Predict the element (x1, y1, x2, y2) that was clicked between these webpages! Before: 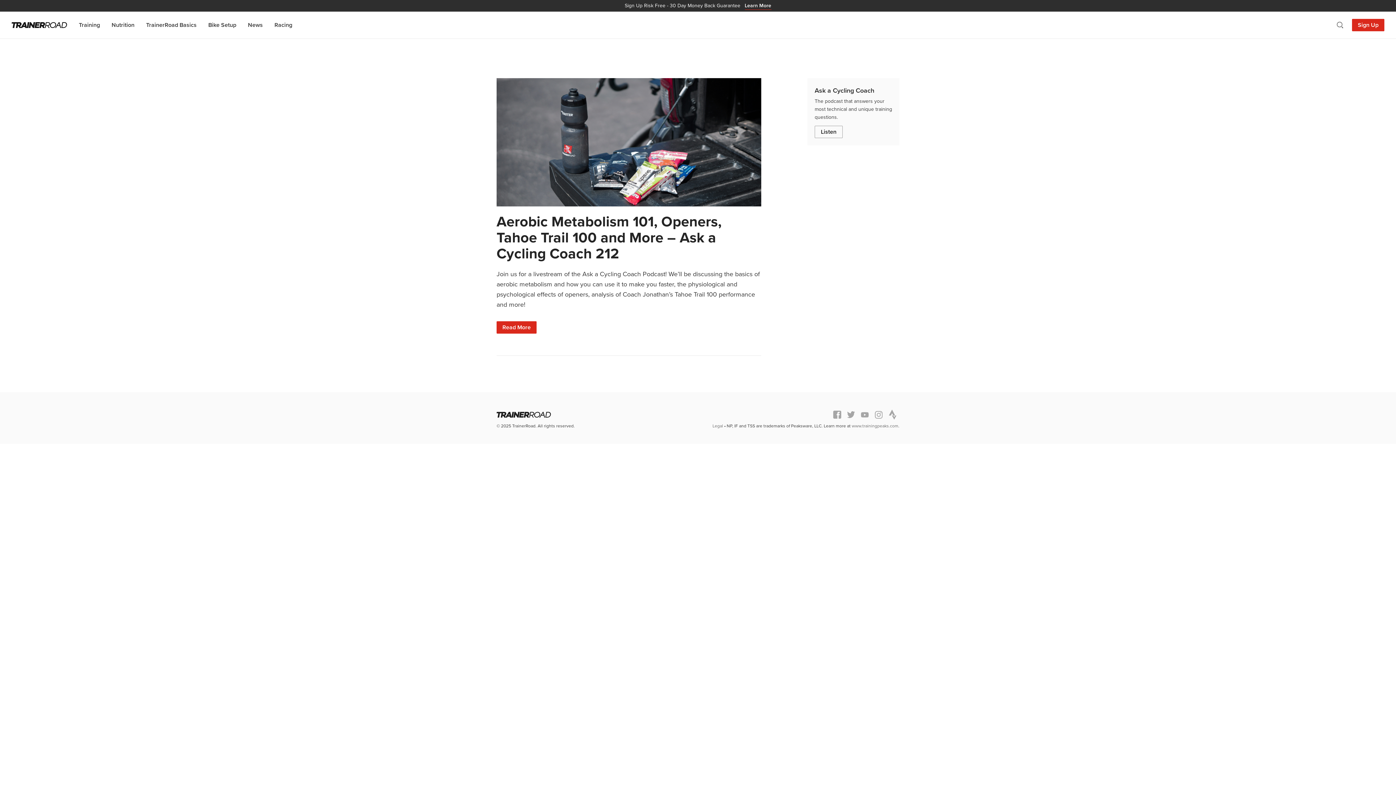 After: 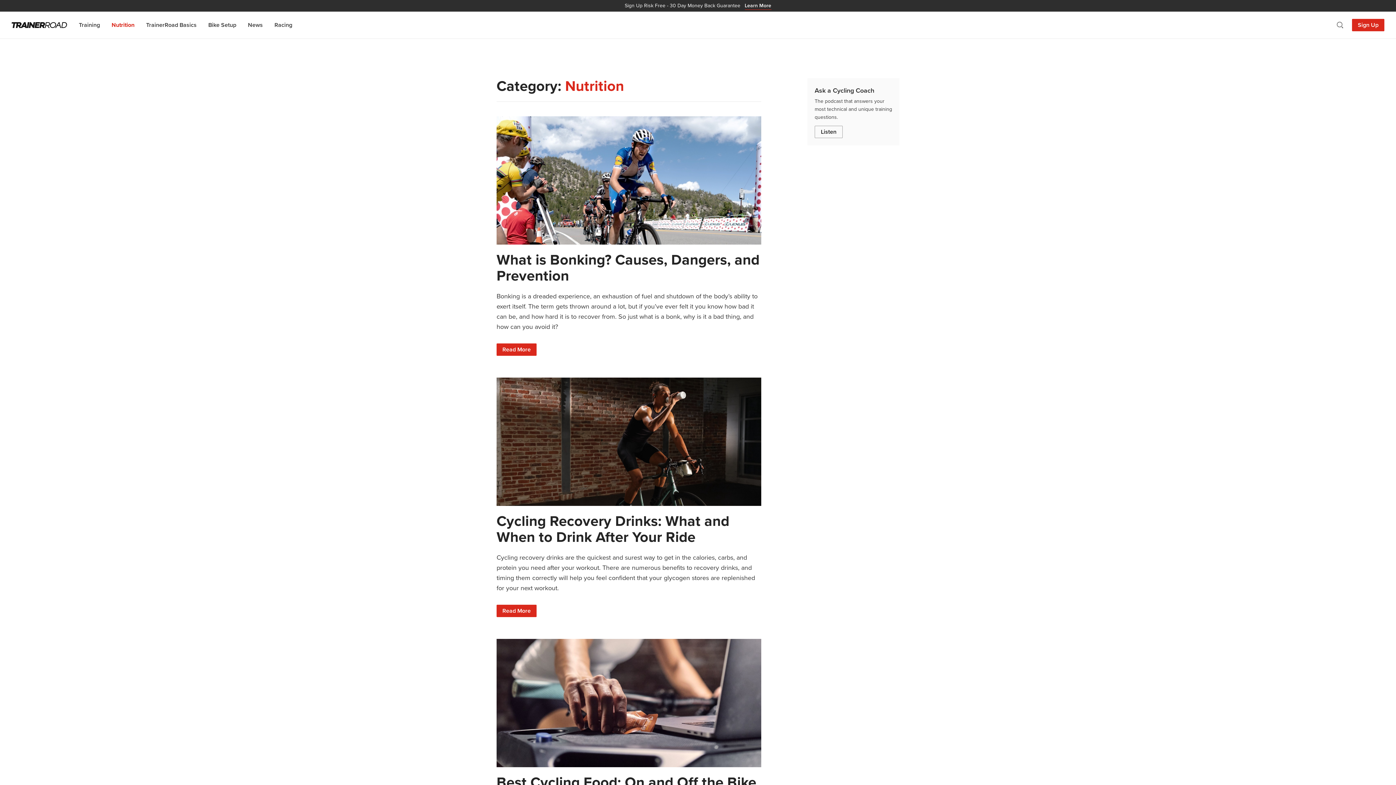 Action: label: Nutrition bbox: (111, 20, 134, 29)